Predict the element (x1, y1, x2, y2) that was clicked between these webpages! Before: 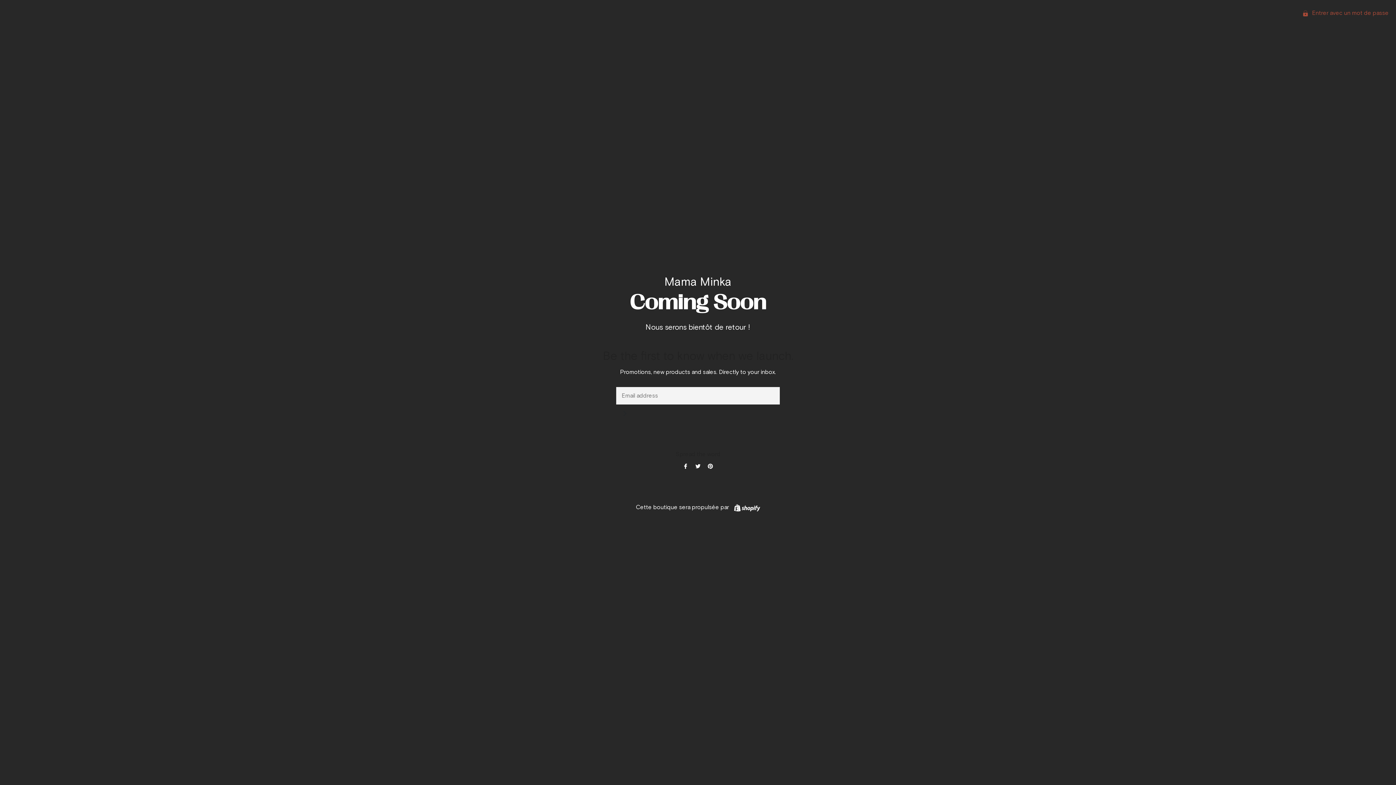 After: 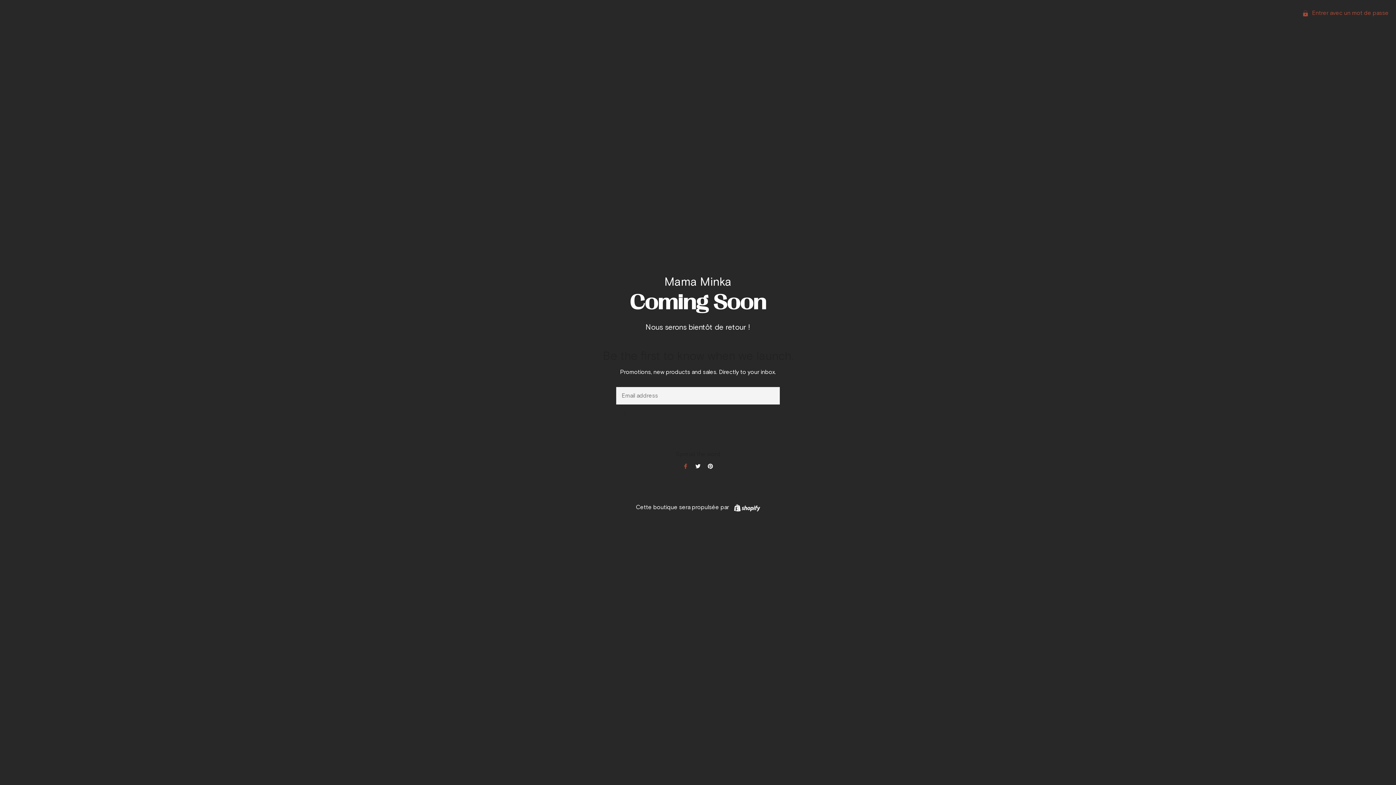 Action: label:  
Partager sur Facebook bbox: (683, 464, 689, 469)